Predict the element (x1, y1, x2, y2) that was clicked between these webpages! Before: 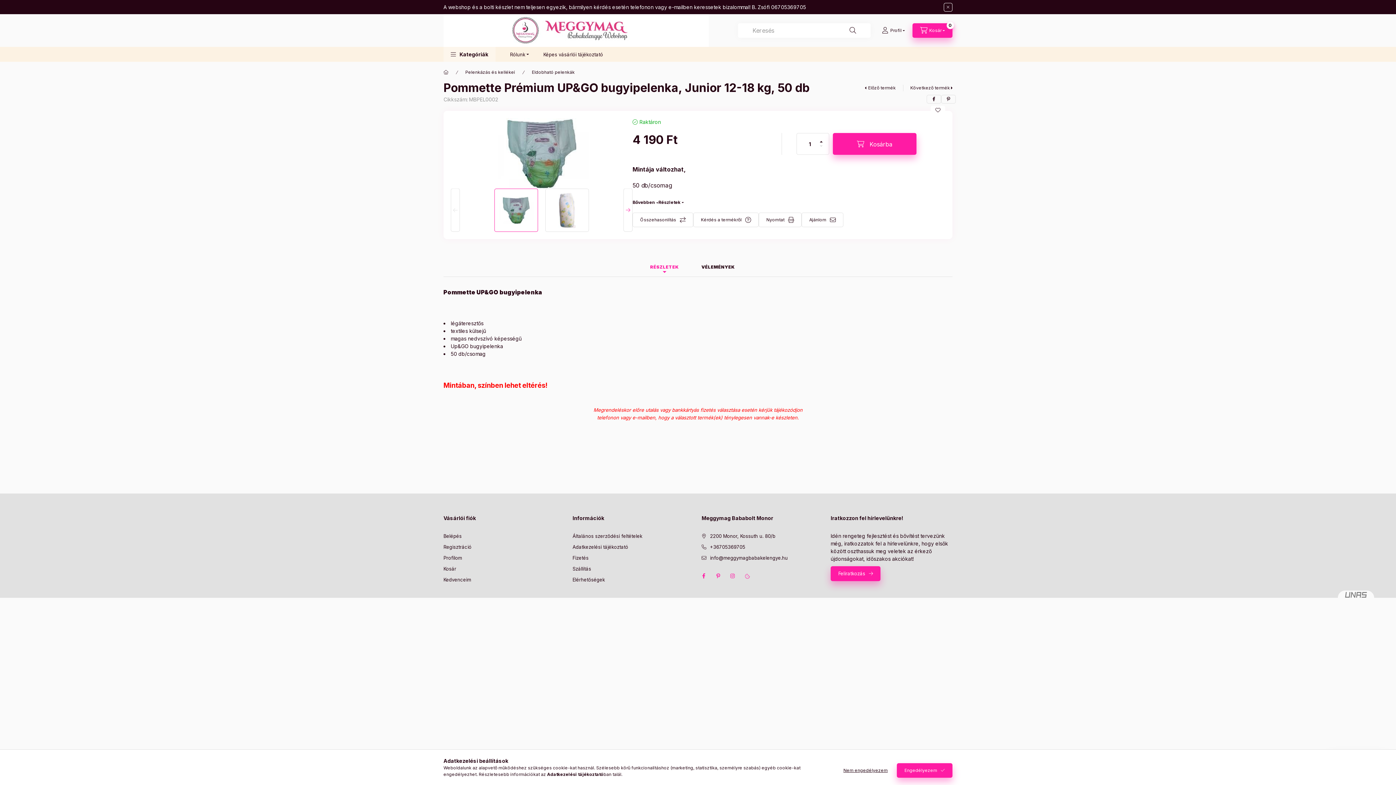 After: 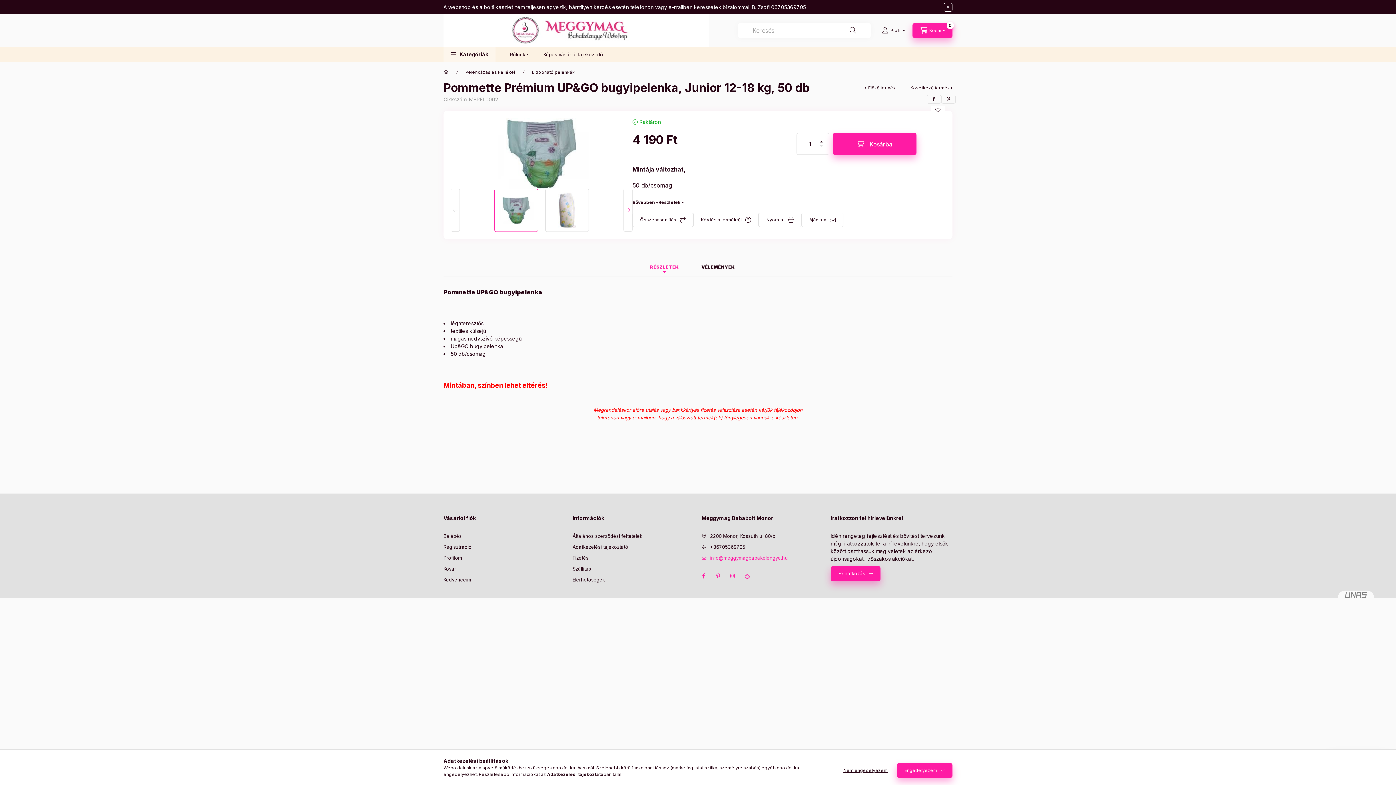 Action: bbox: (701, 554, 788, 561) label: info@meggymagbabakelengye.hu